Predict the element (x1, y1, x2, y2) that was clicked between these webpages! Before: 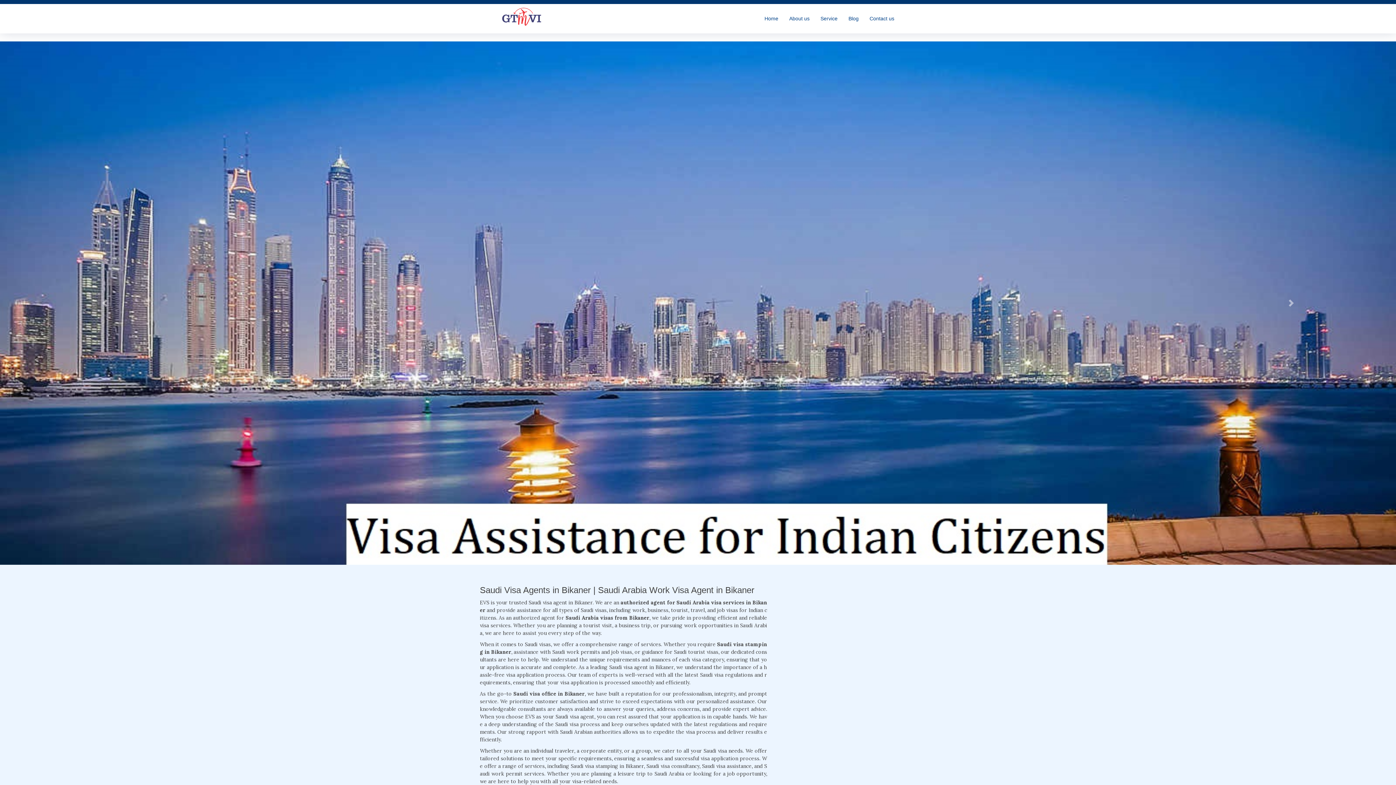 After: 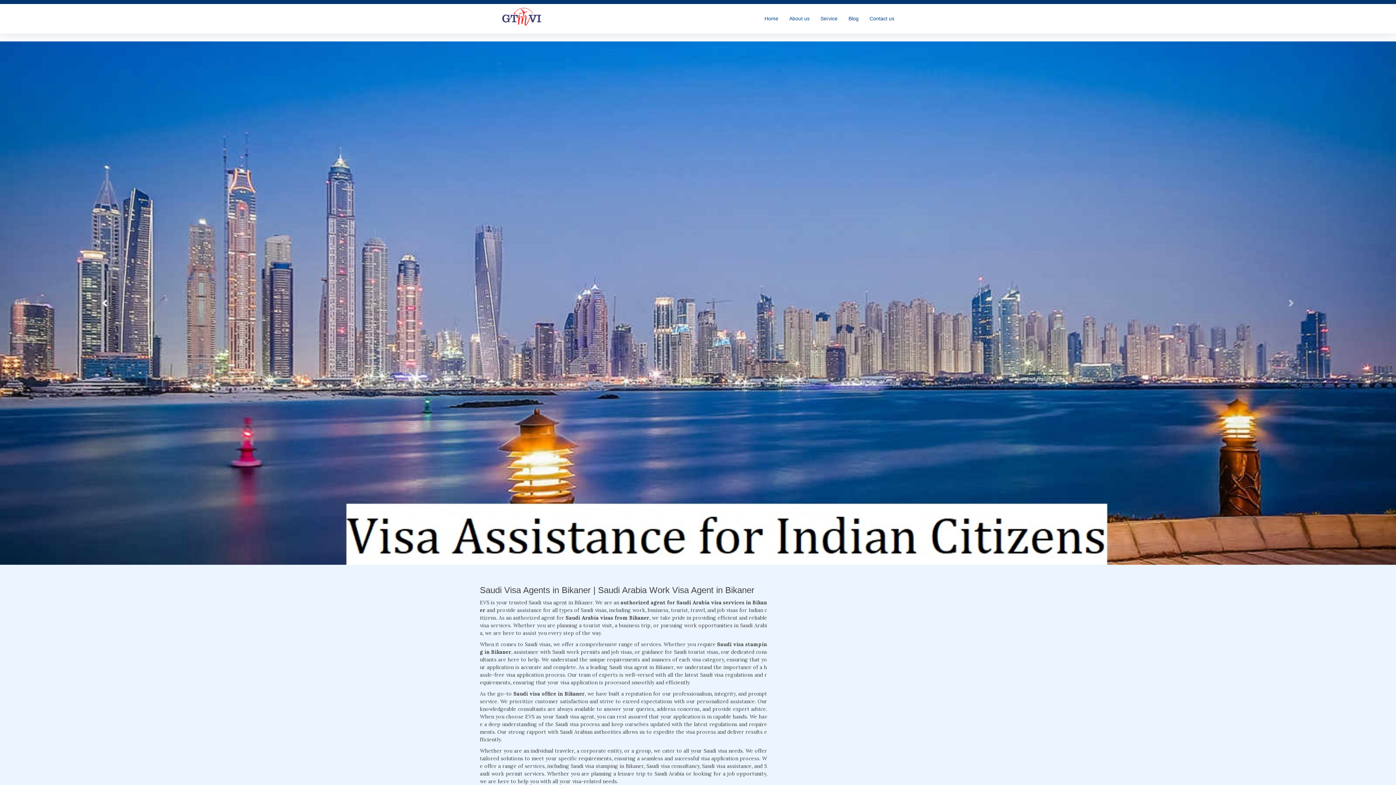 Action: label: Previous bbox: (0, 41, 209, 565)